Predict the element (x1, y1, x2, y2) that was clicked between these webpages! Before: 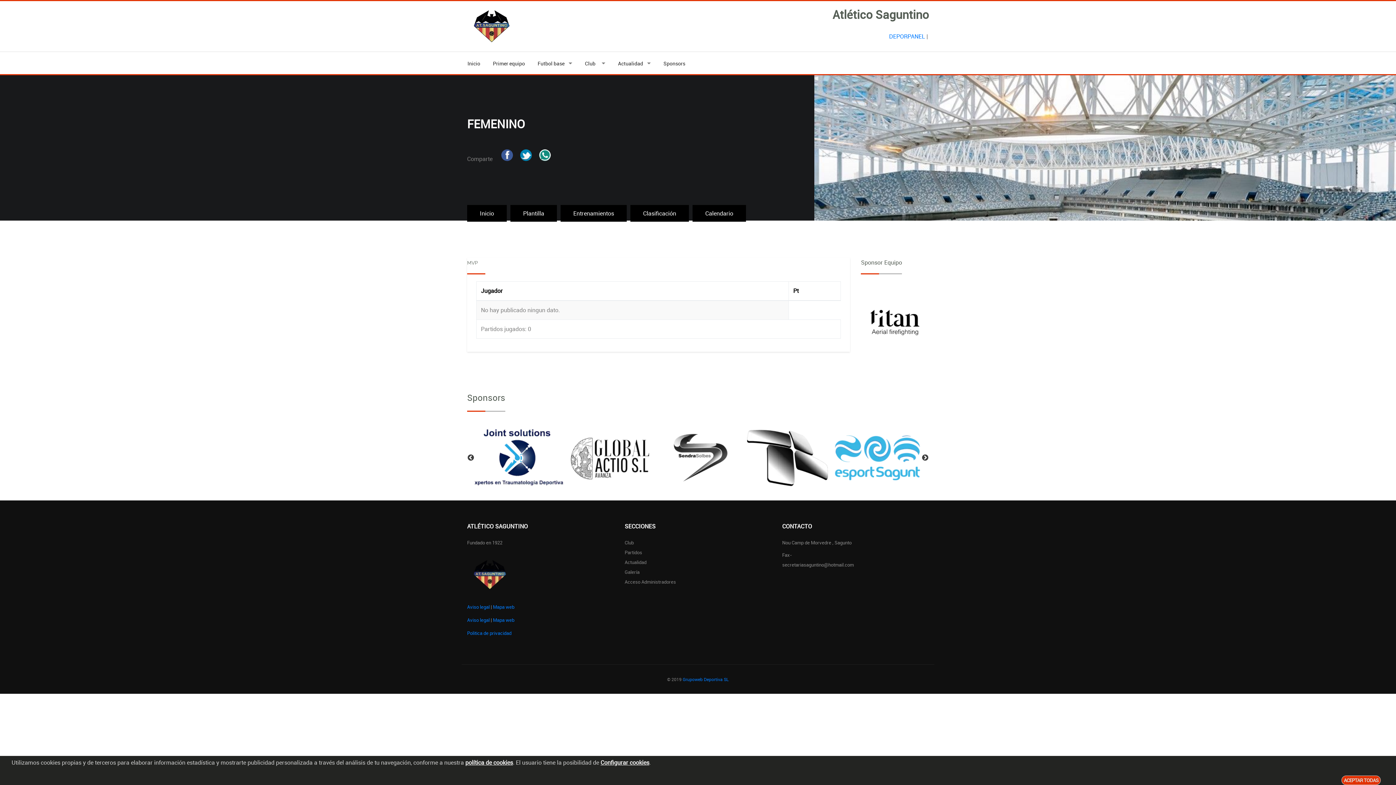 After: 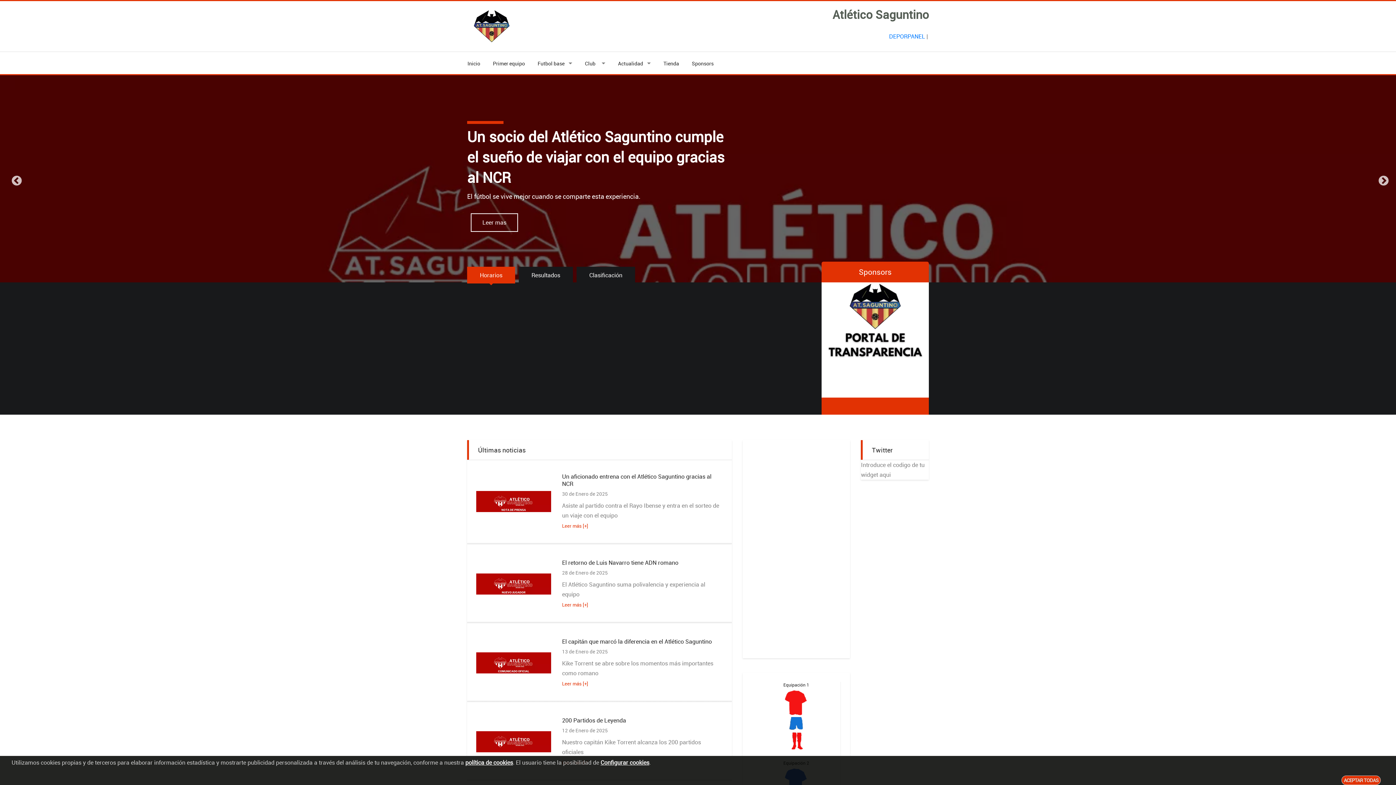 Action: bbox: (537, 59, 572, 67) label: Futbol base